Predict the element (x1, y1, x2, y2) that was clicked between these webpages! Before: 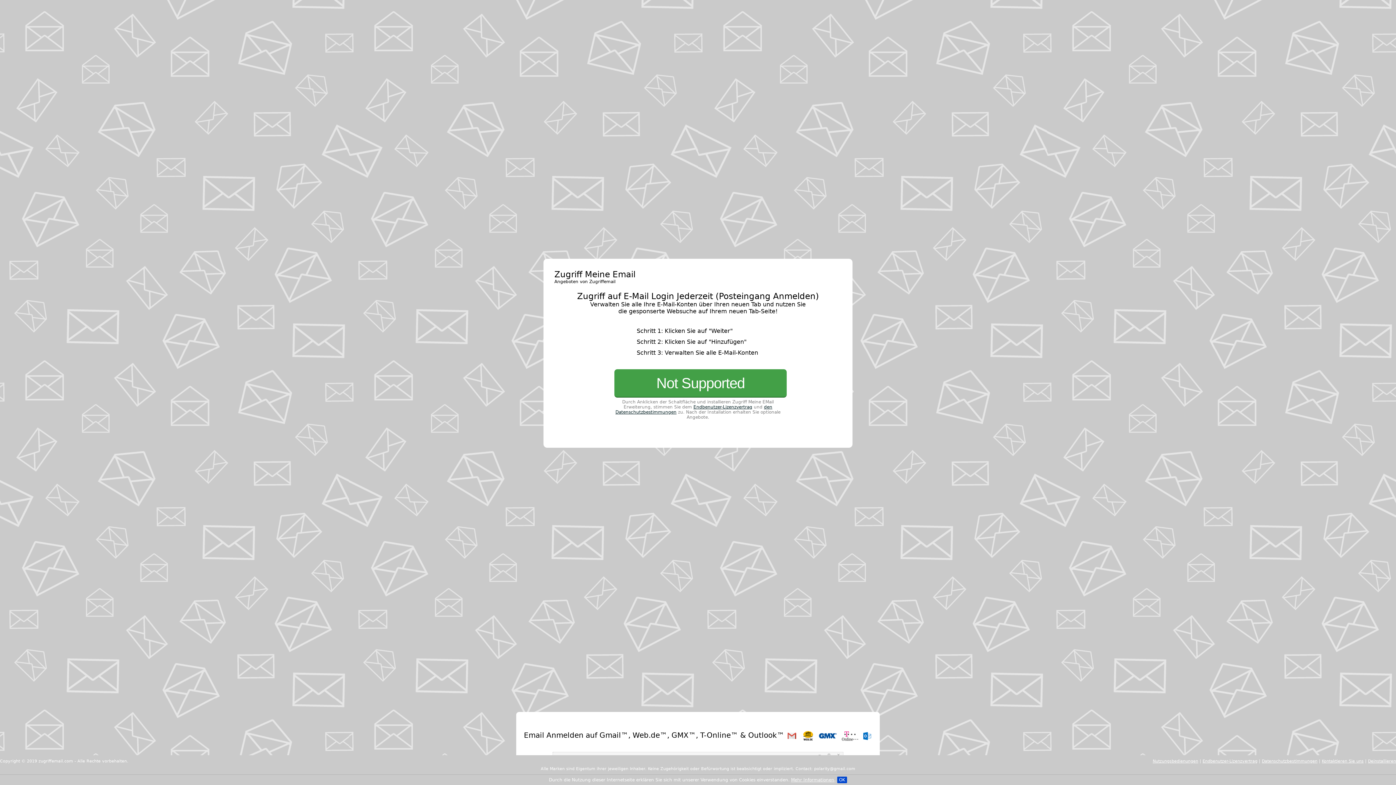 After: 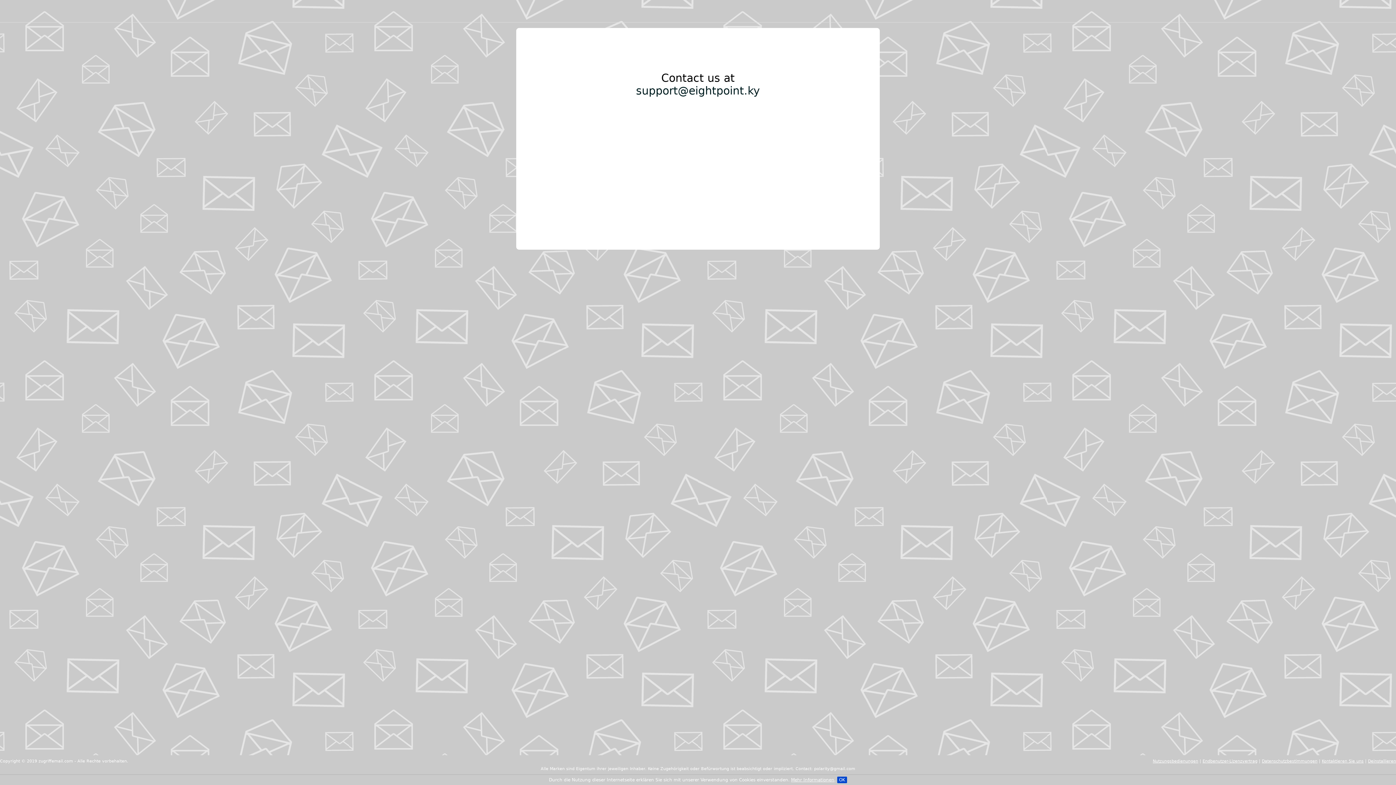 Action: label: Kontaktieren Sie uns bbox: (1322, 759, 1364, 764)